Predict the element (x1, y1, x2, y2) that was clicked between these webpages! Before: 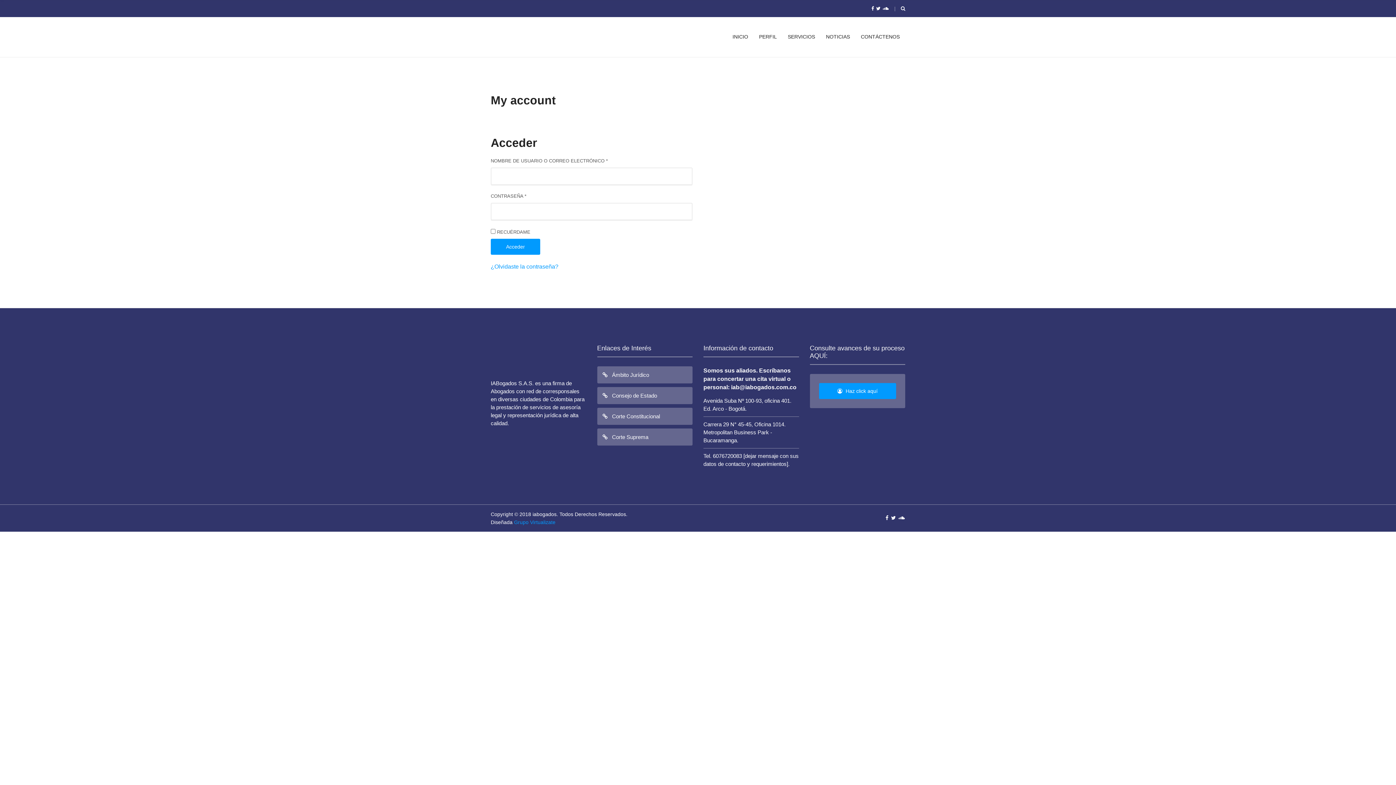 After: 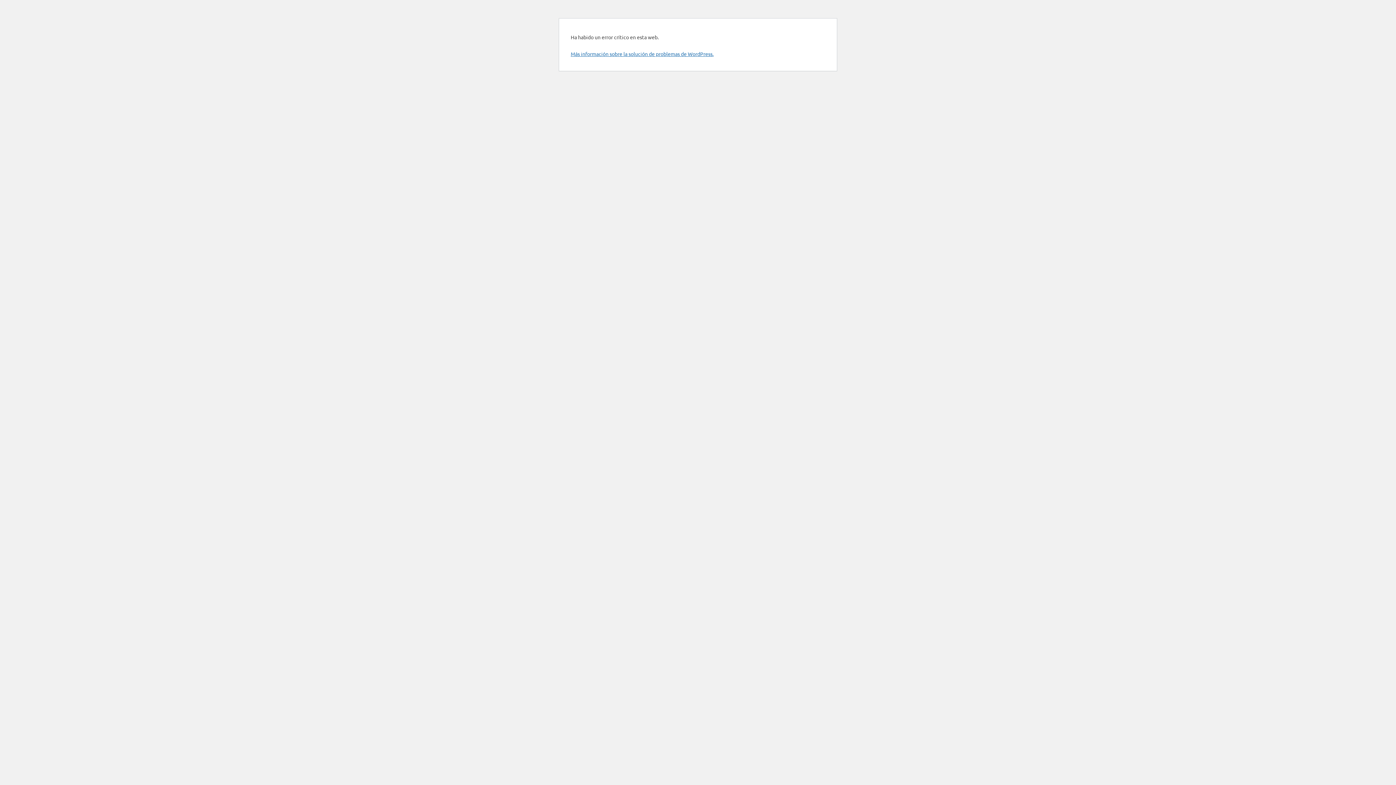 Action: label: Corte Suprema bbox: (597, 428, 692, 445)